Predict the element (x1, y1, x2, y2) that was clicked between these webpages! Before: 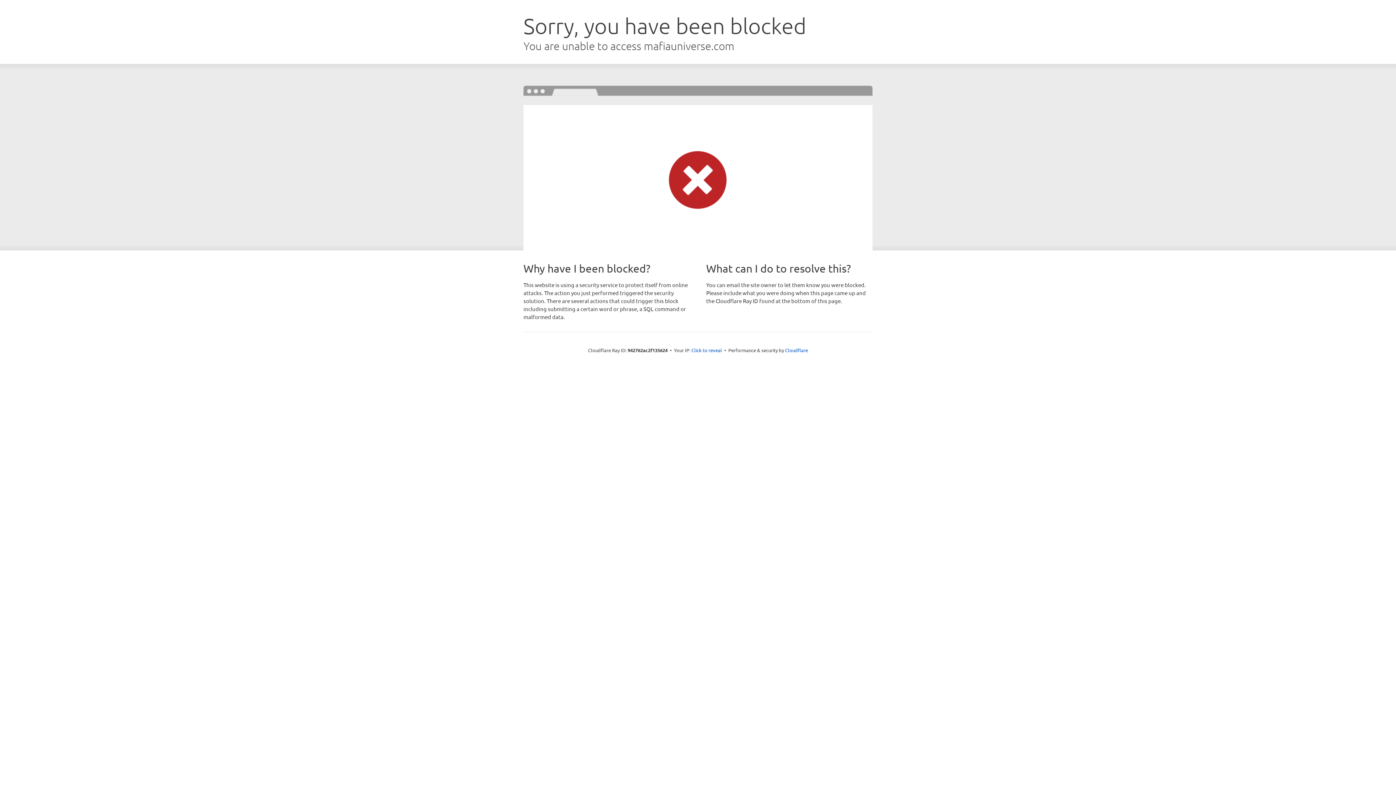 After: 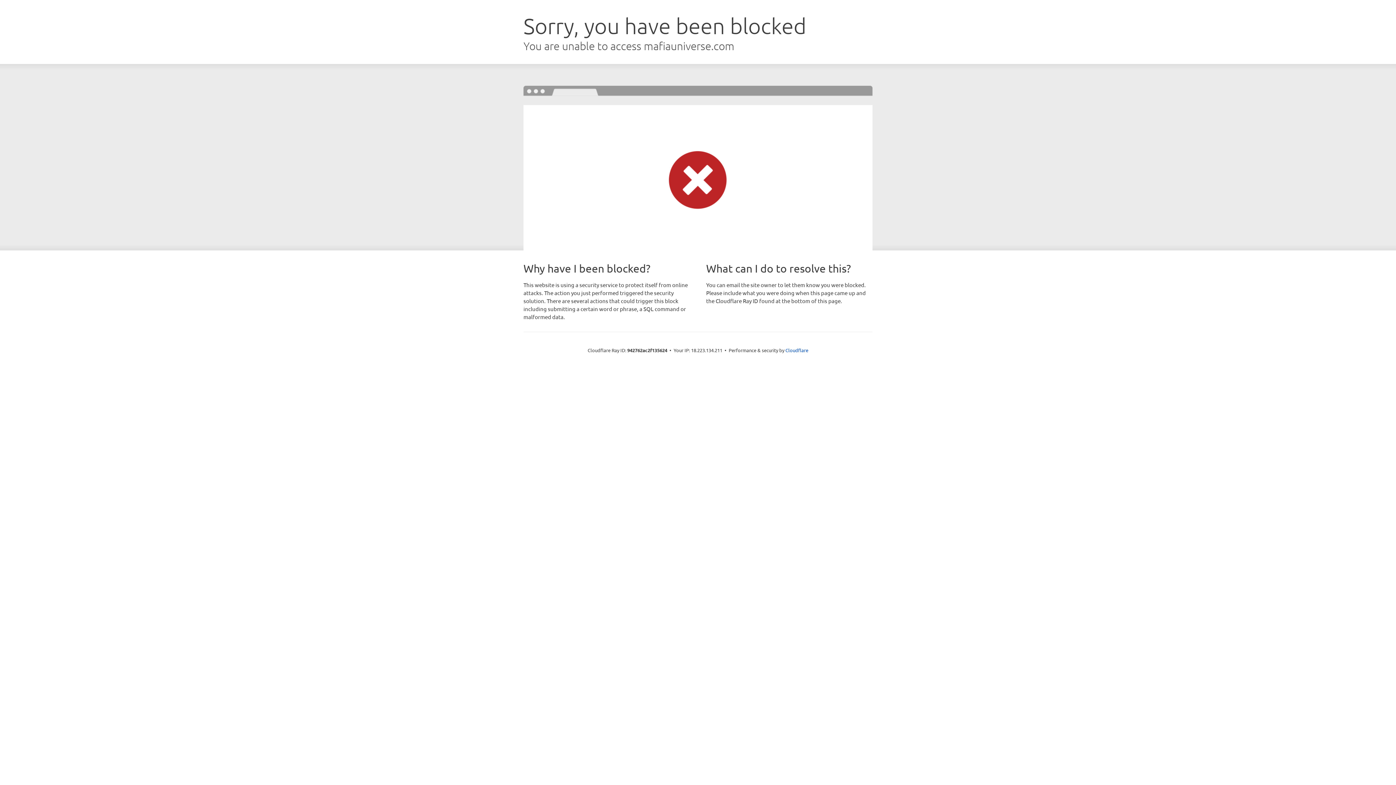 Action: label: Click to reveal bbox: (691, 346, 722, 353)